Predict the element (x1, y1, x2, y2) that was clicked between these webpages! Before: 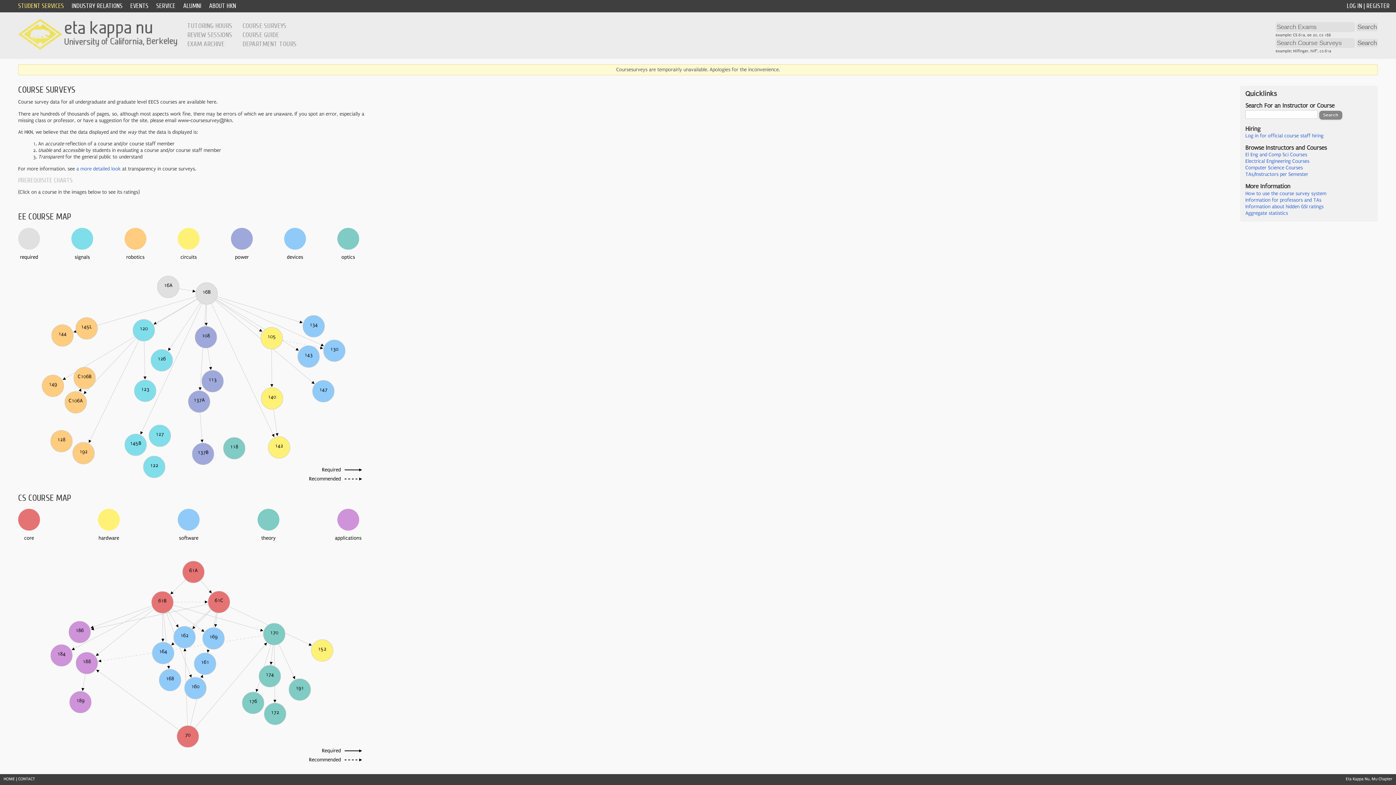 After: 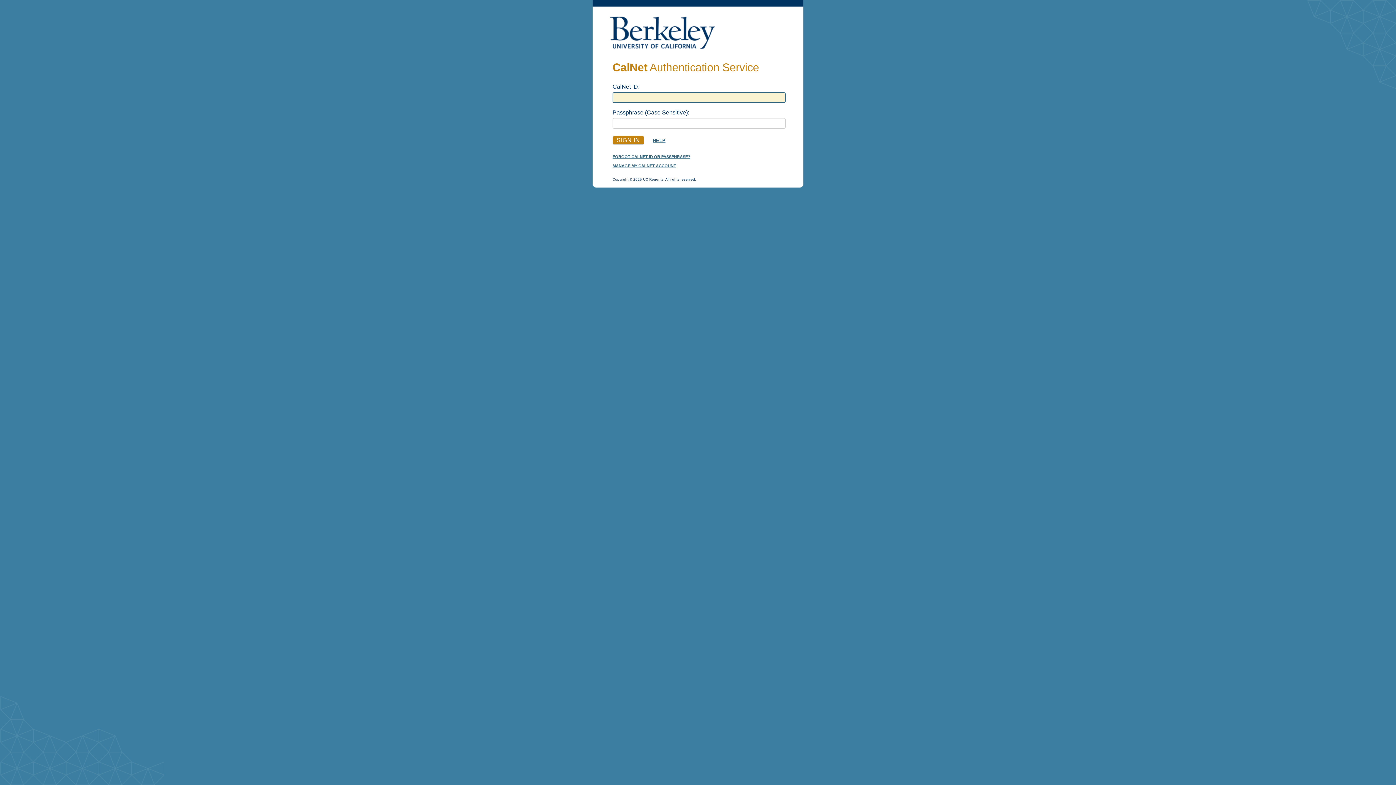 Action: label: Log in for official course staff hiring bbox: (1245, 133, 1323, 139)